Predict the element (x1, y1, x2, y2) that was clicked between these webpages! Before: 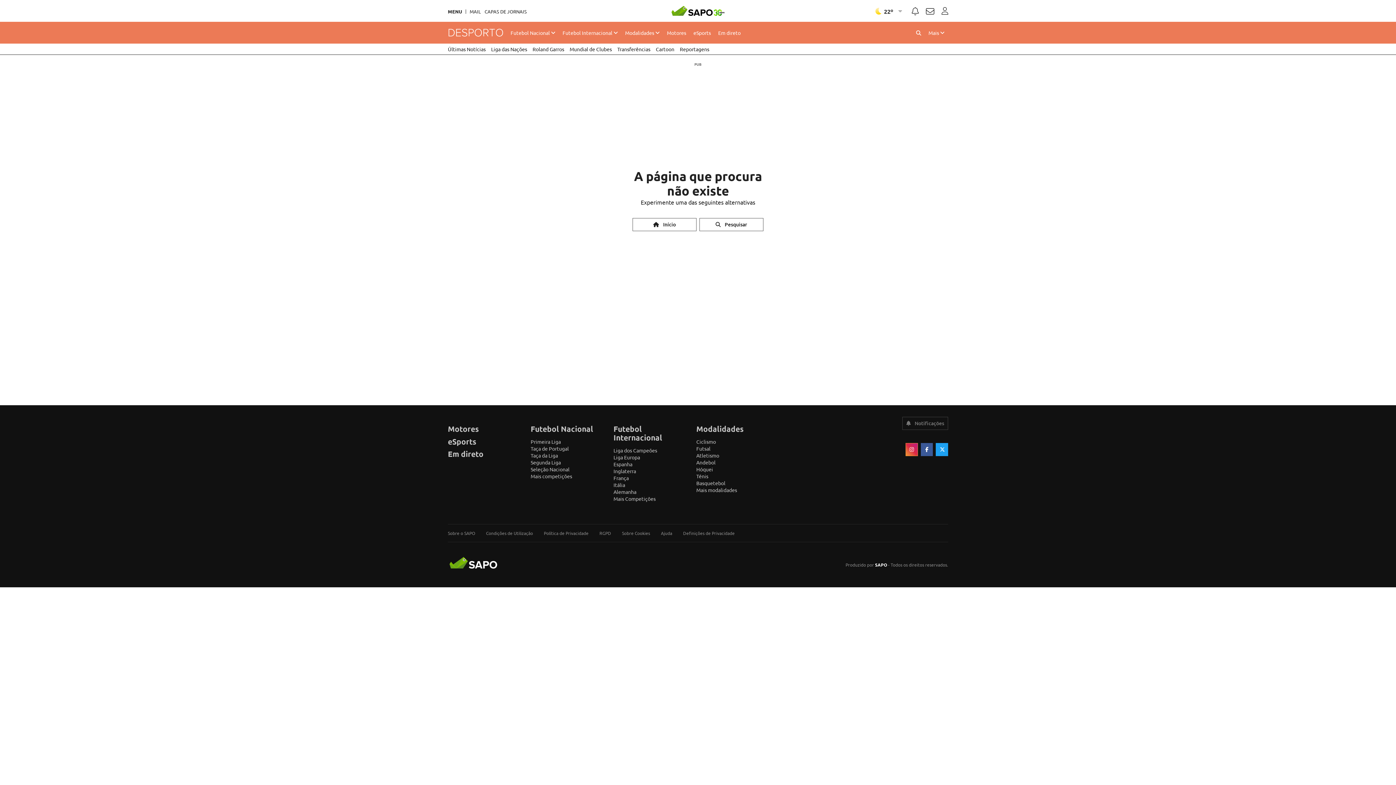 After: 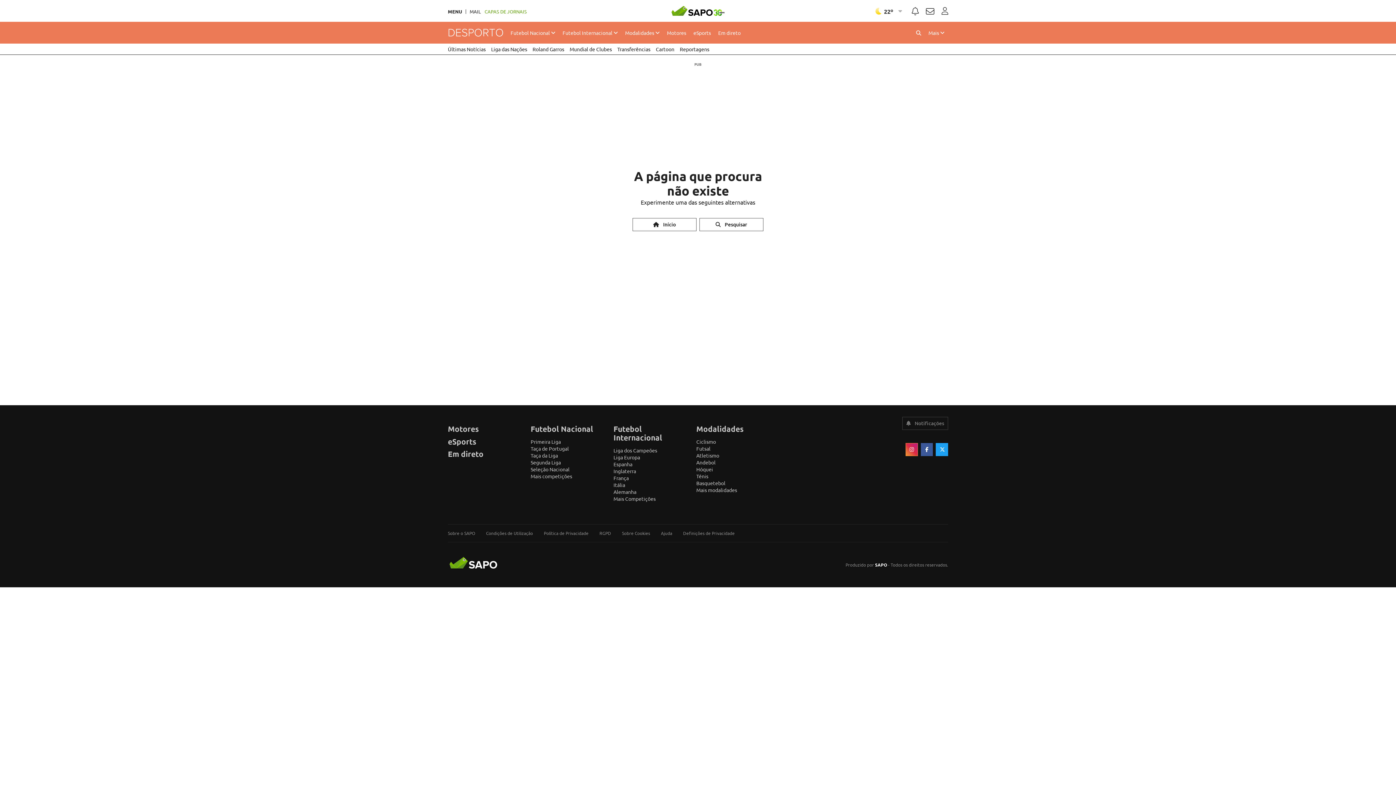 Action: label: CAPAS DE JORNAIS bbox: (484, 9, 526, 13)